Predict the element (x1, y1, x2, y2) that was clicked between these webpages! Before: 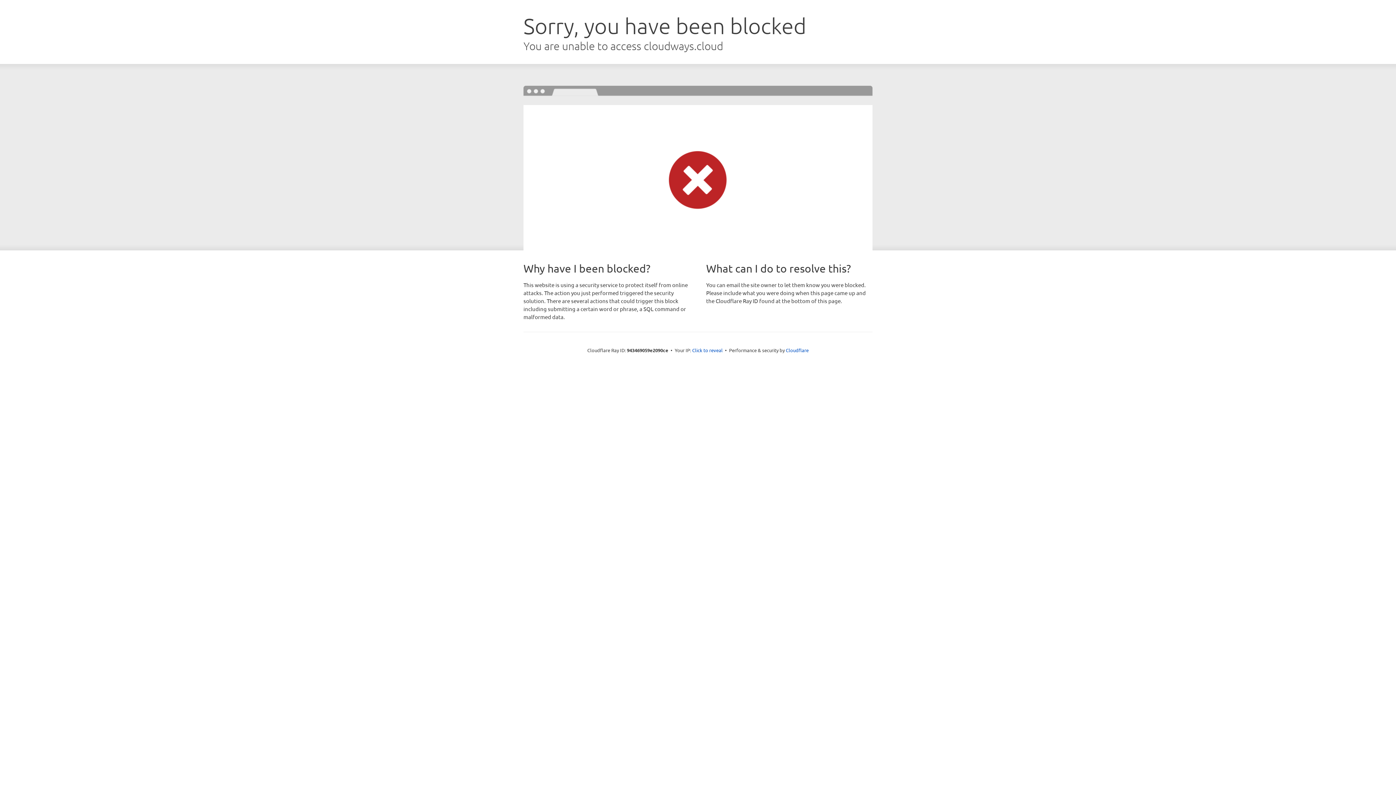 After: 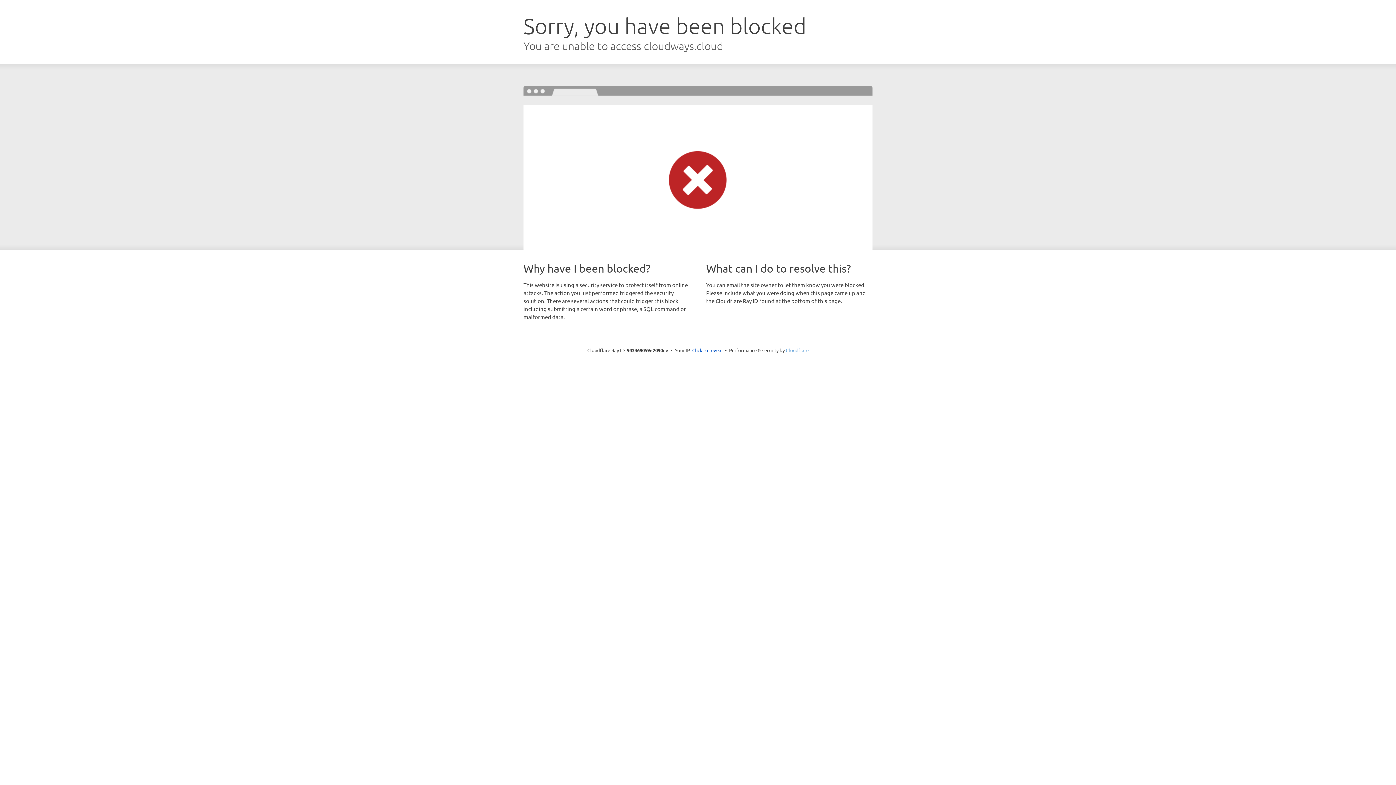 Action: label: Cloudflare bbox: (786, 347, 808, 353)